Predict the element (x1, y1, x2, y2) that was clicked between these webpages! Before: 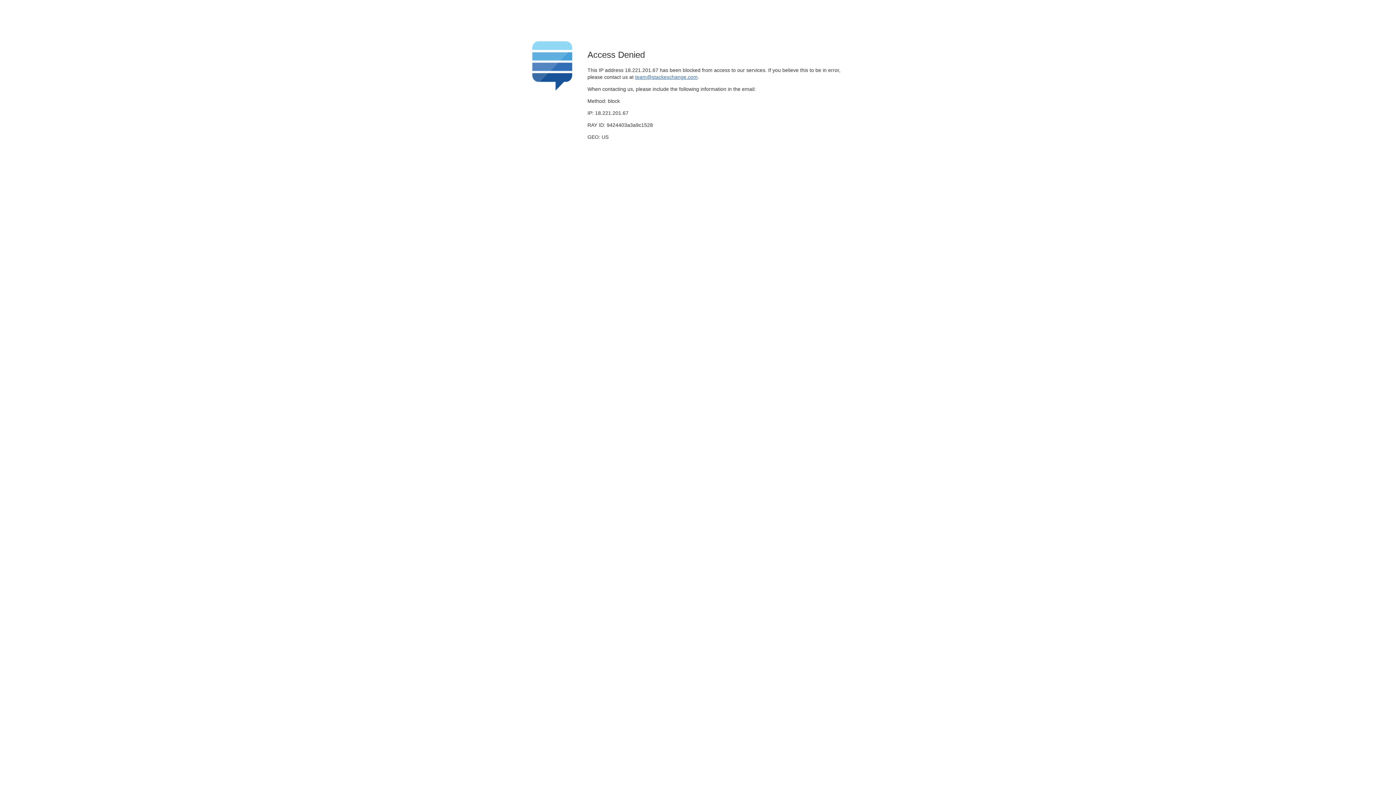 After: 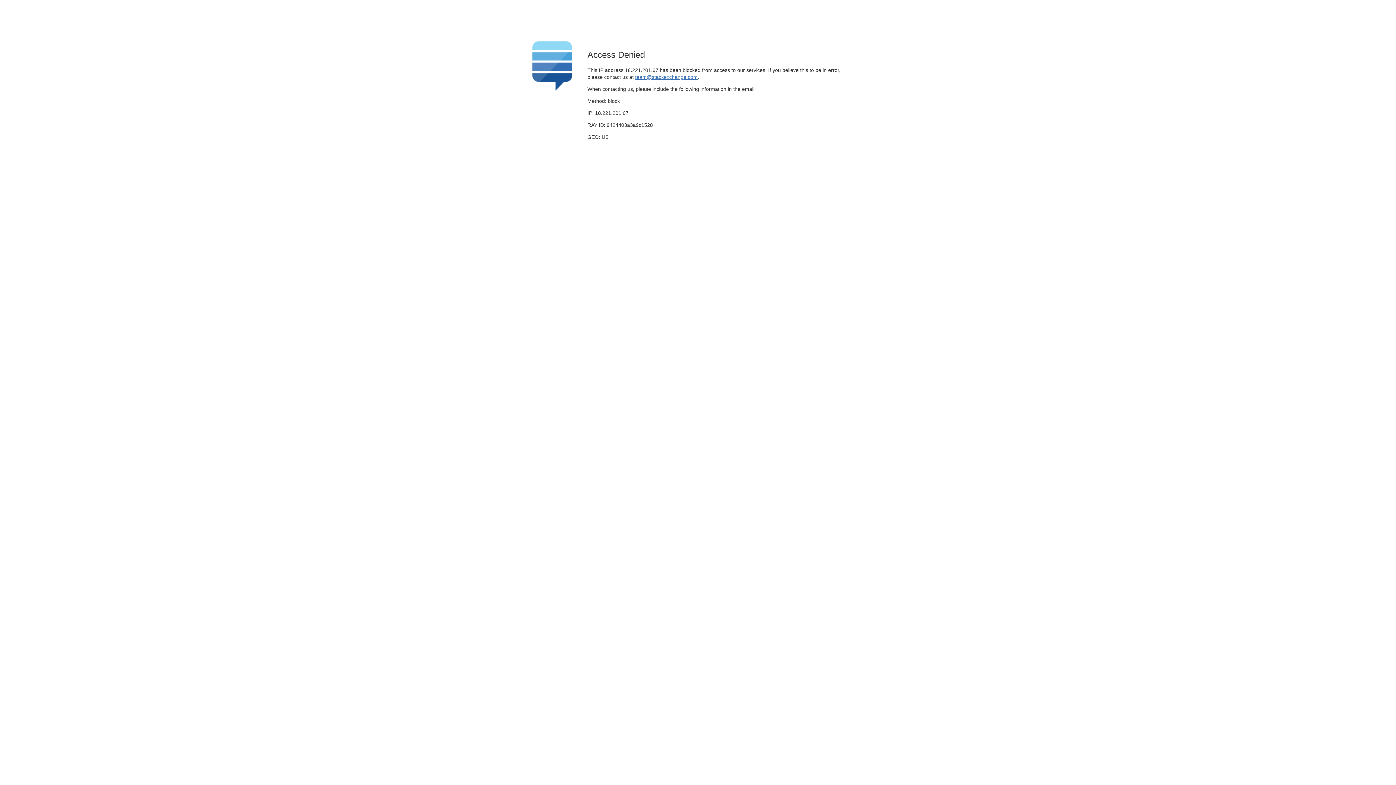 Action: bbox: (635, 74, 697, 79) label: team@stackexchange.com